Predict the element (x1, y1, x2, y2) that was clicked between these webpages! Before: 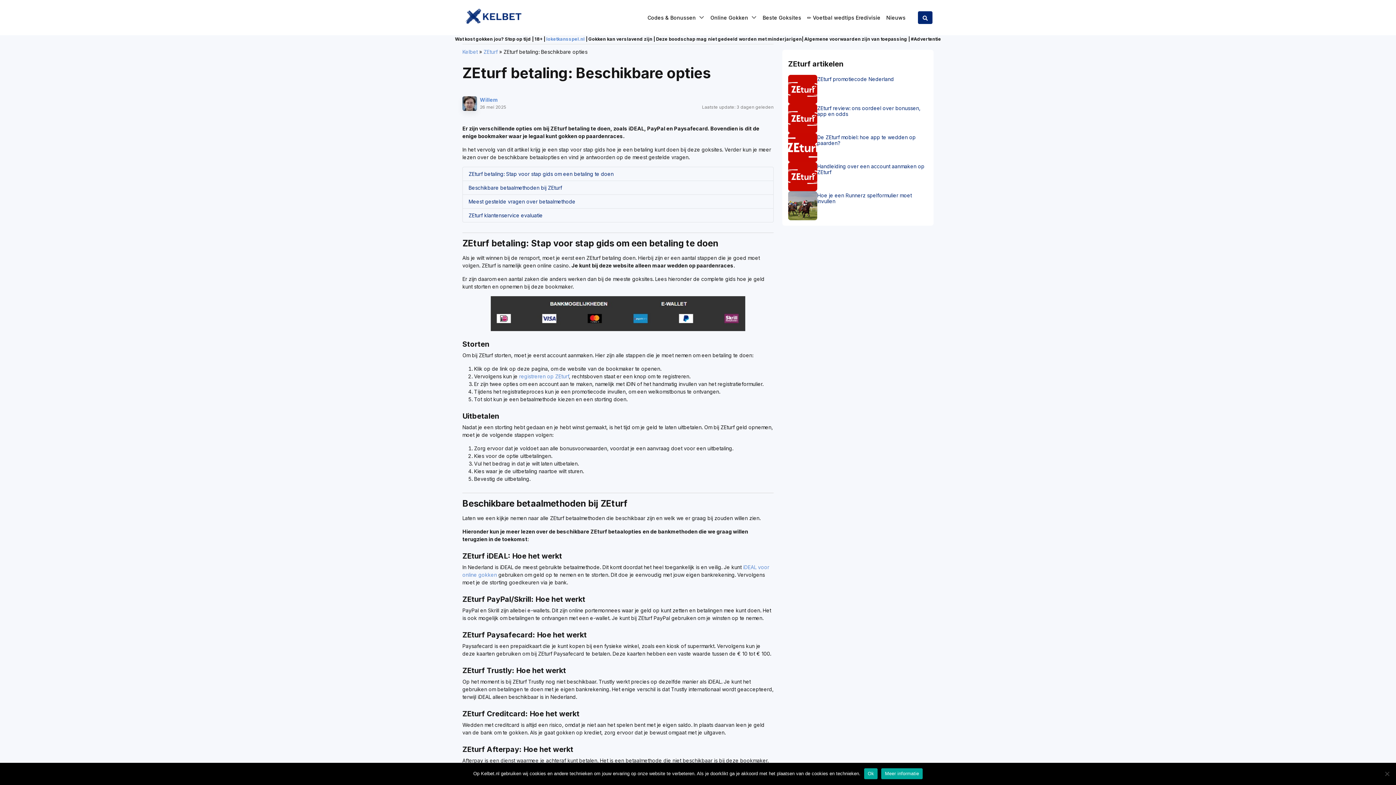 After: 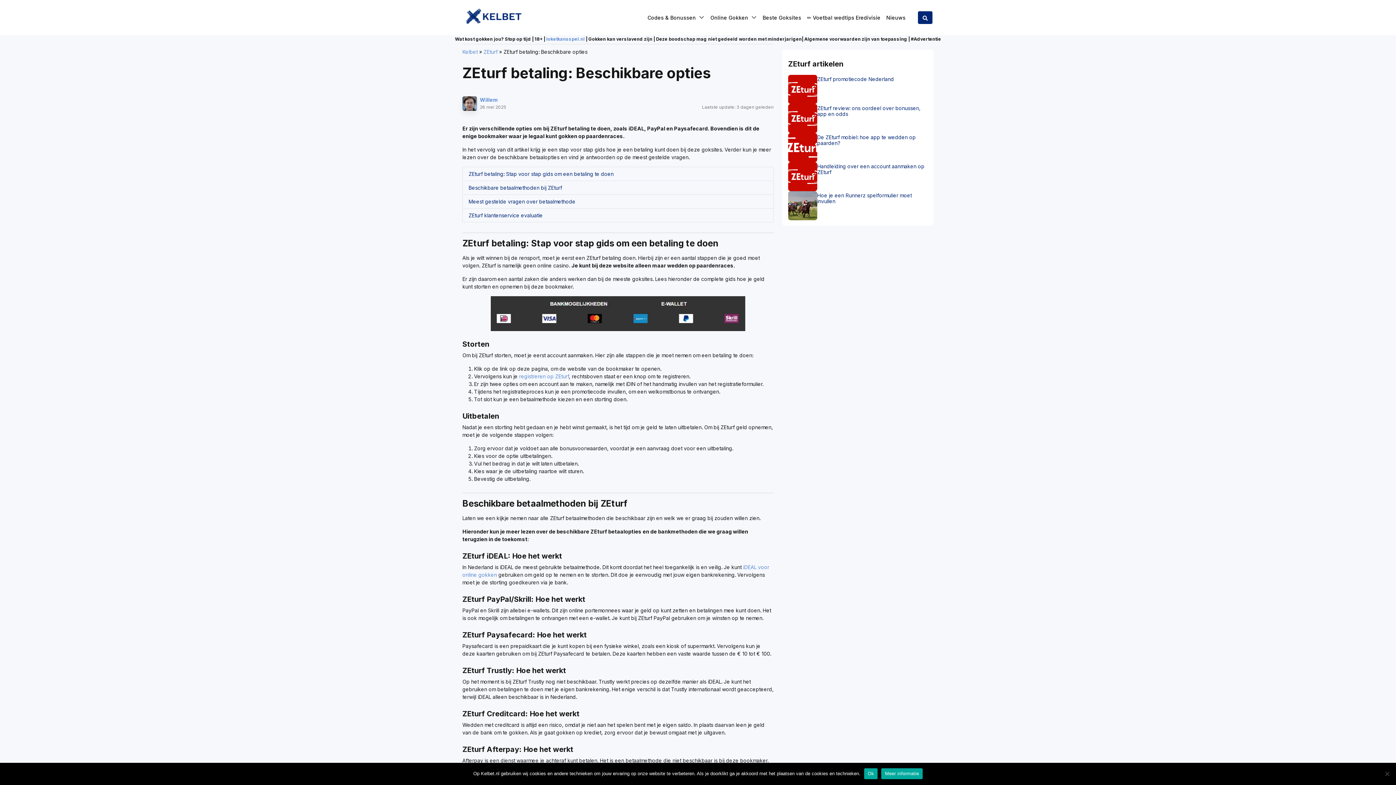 Action: bbox: (881, 768, 922, 779) label: Meer informatie